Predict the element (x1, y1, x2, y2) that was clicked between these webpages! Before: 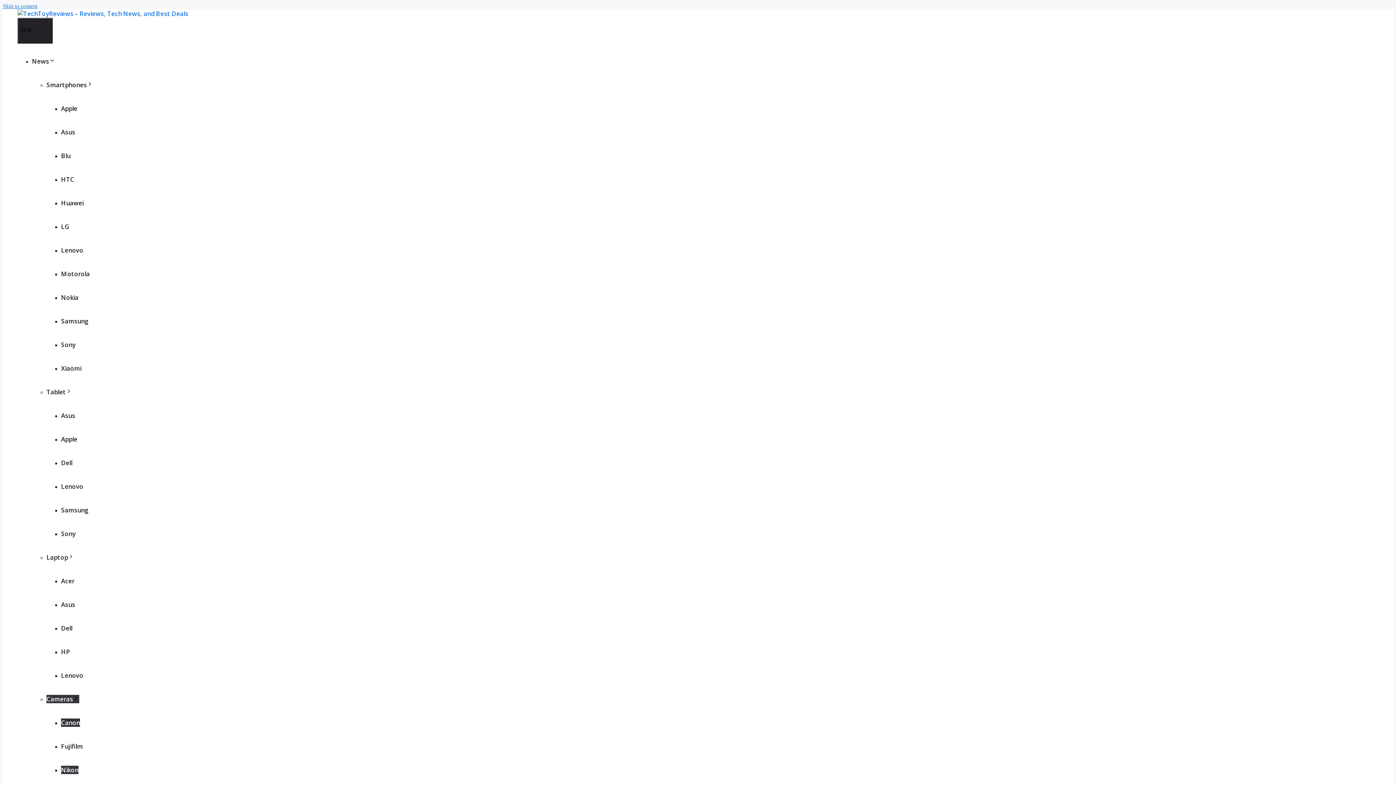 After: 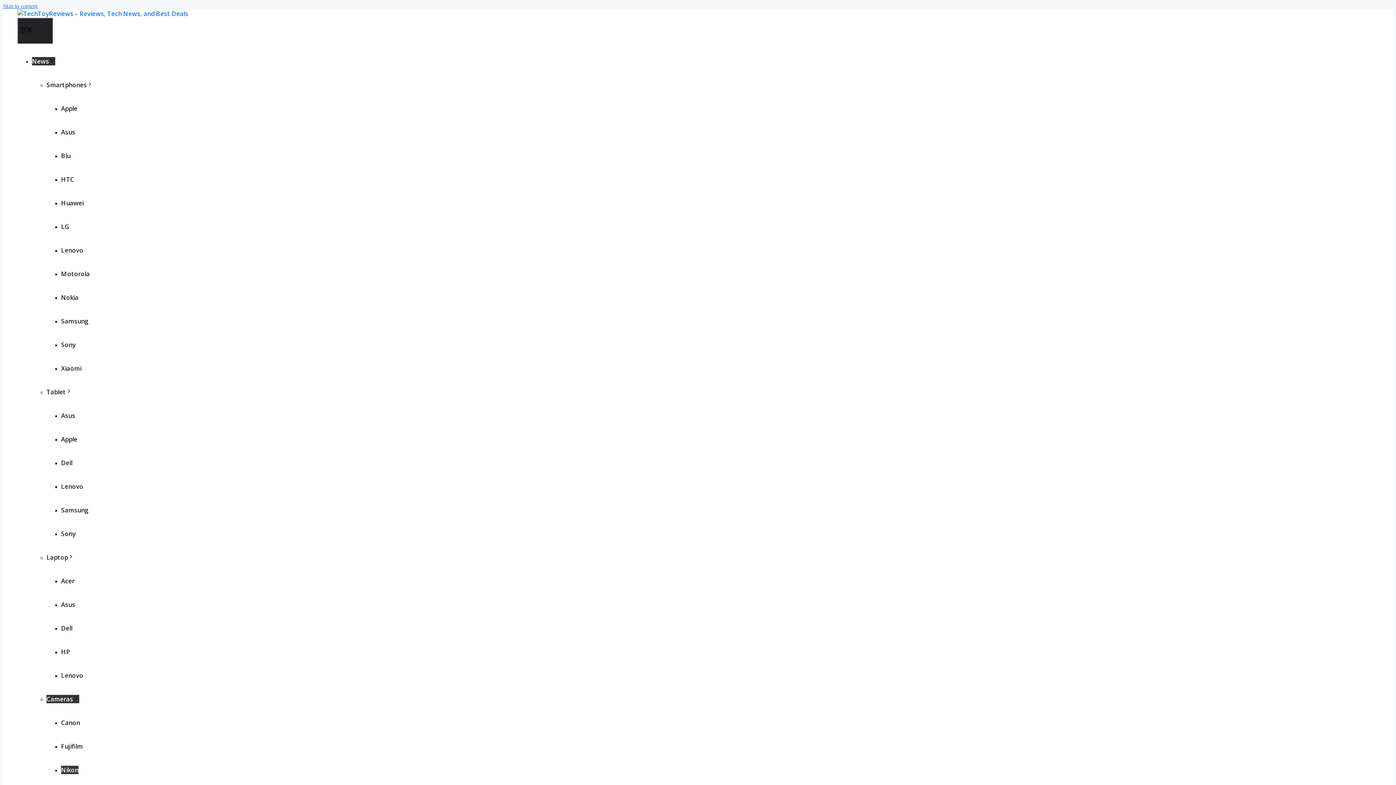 Action: label: Nikon bbox: (61, 766, 78, 774)